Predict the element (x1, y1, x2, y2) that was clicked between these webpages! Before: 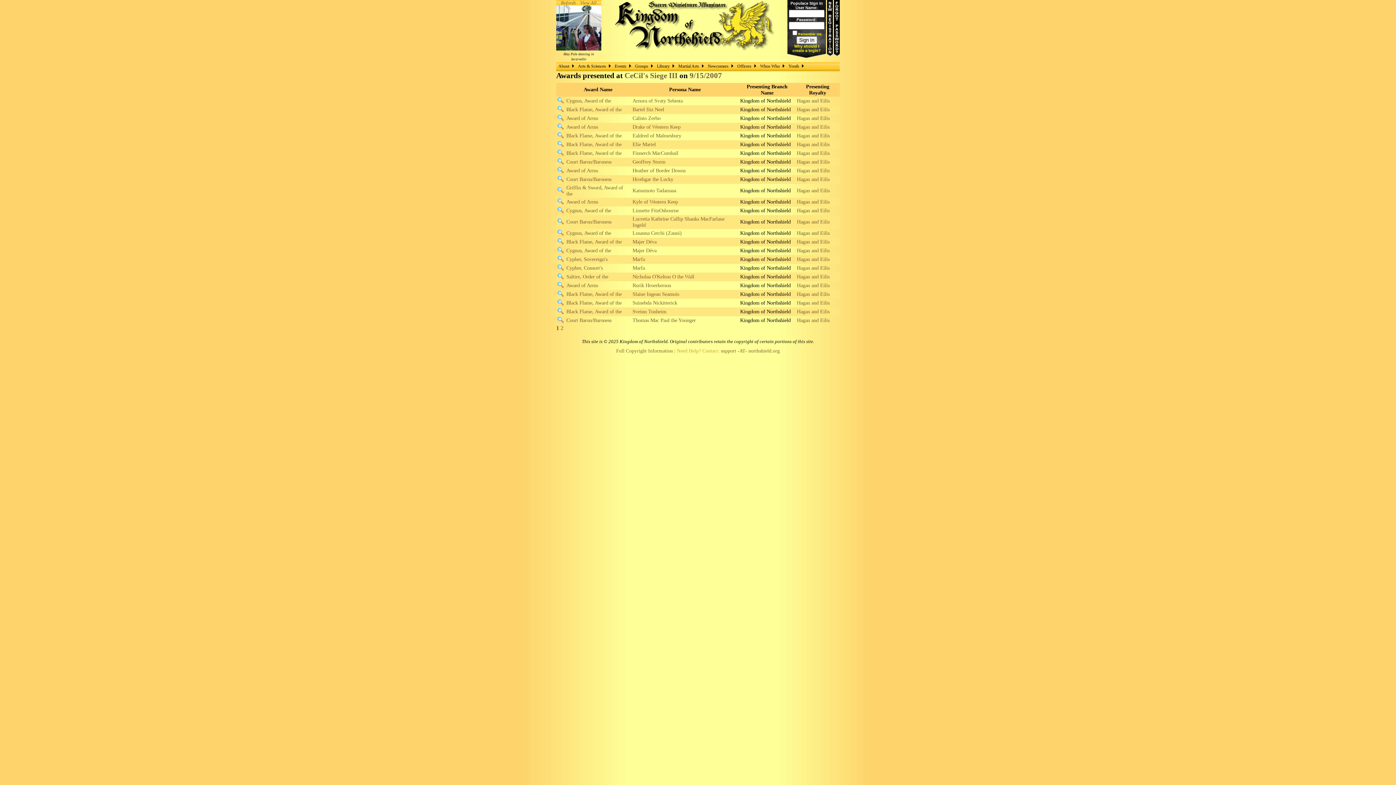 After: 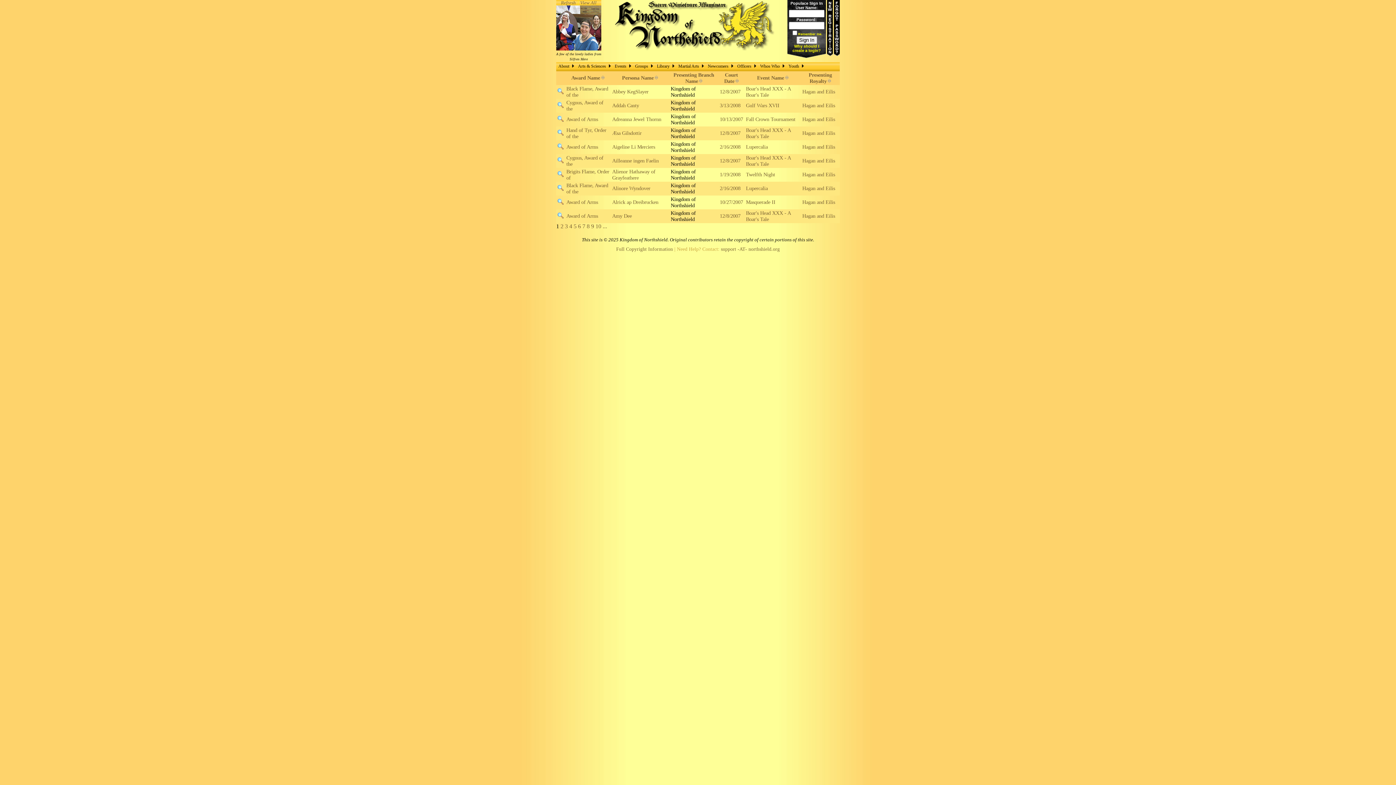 Action: label: Hagan and Eilis bbox: (797, 282, 829, 288)